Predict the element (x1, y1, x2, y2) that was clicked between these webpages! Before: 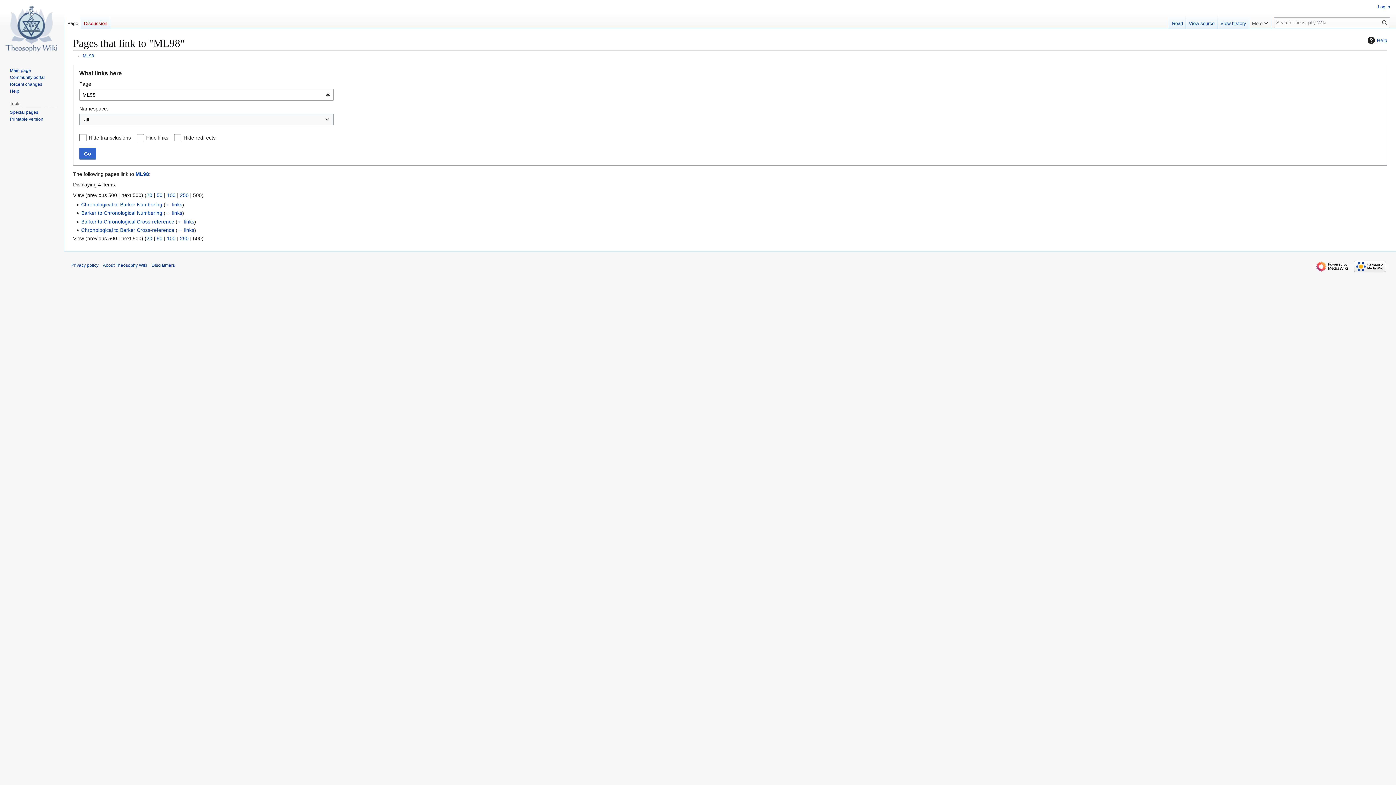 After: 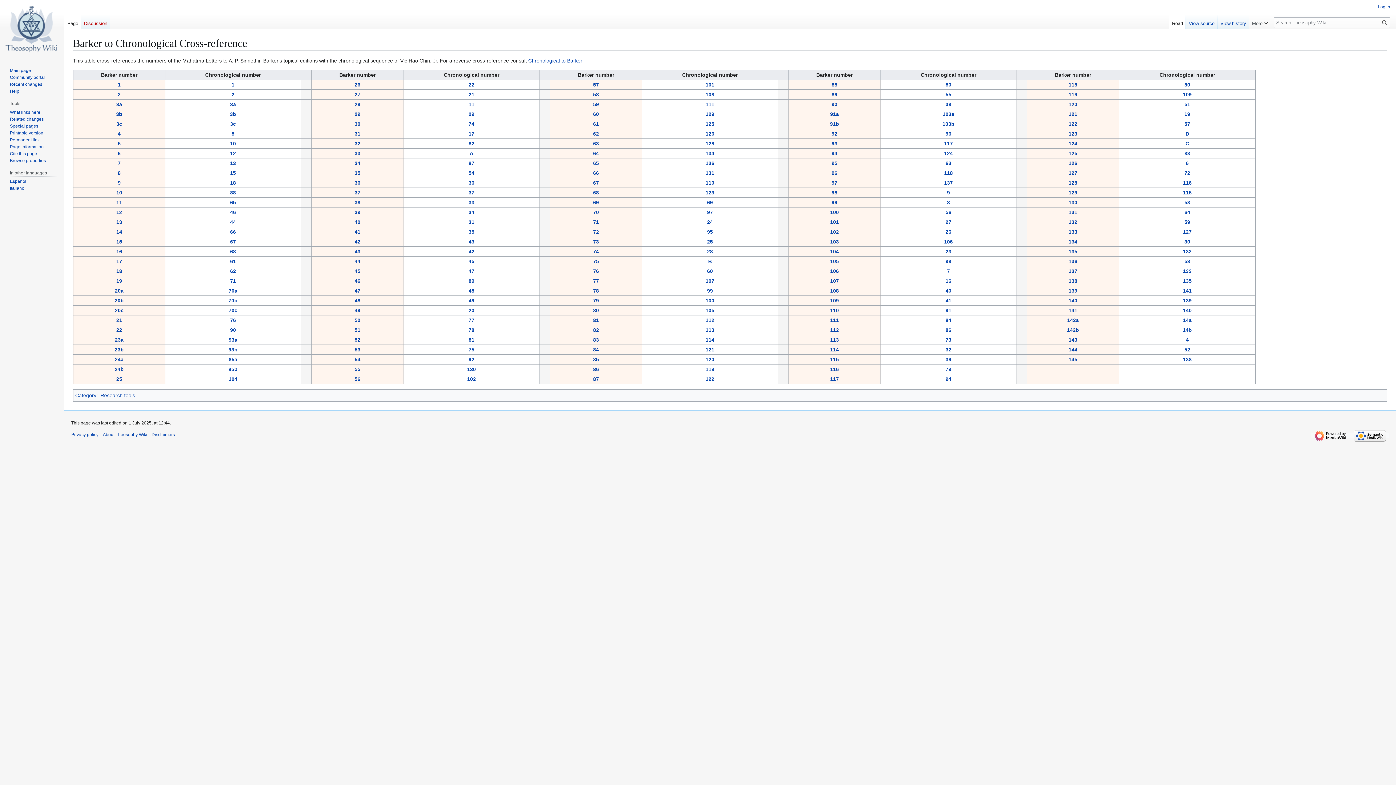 Action: bbox: (81, 218, 174, 224) label: Barker to Chronological Cross-reference